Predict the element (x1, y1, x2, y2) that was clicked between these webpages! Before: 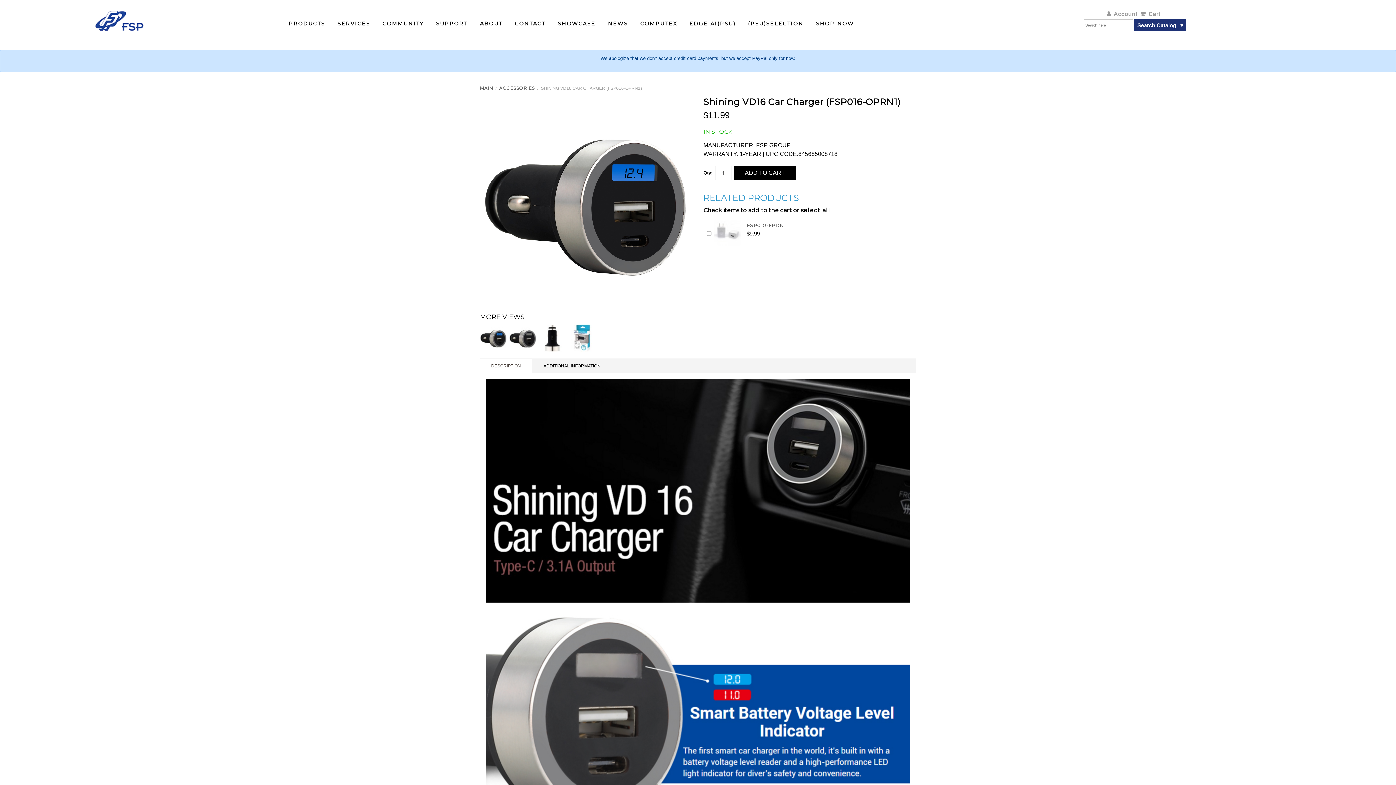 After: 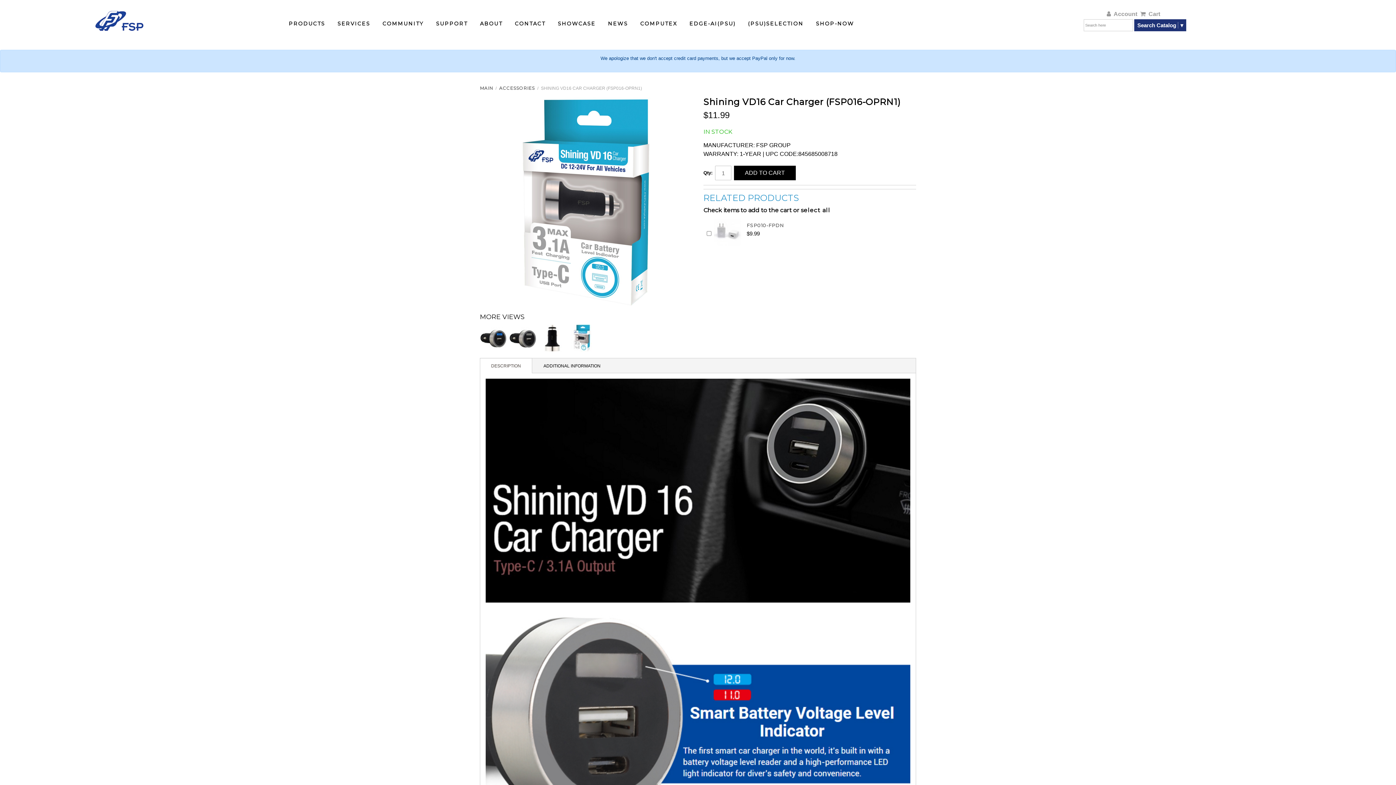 Action: bbox: (568, 324, 596, 352)